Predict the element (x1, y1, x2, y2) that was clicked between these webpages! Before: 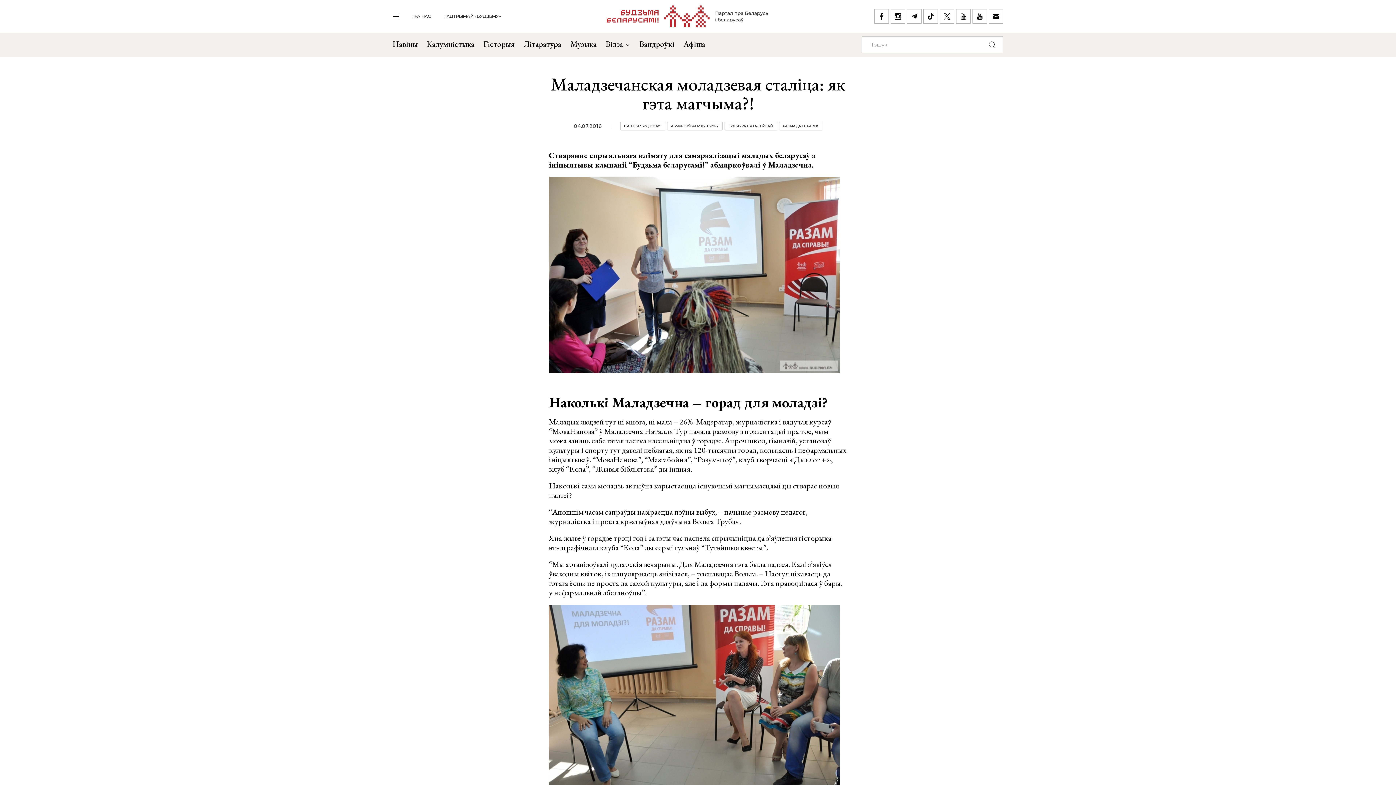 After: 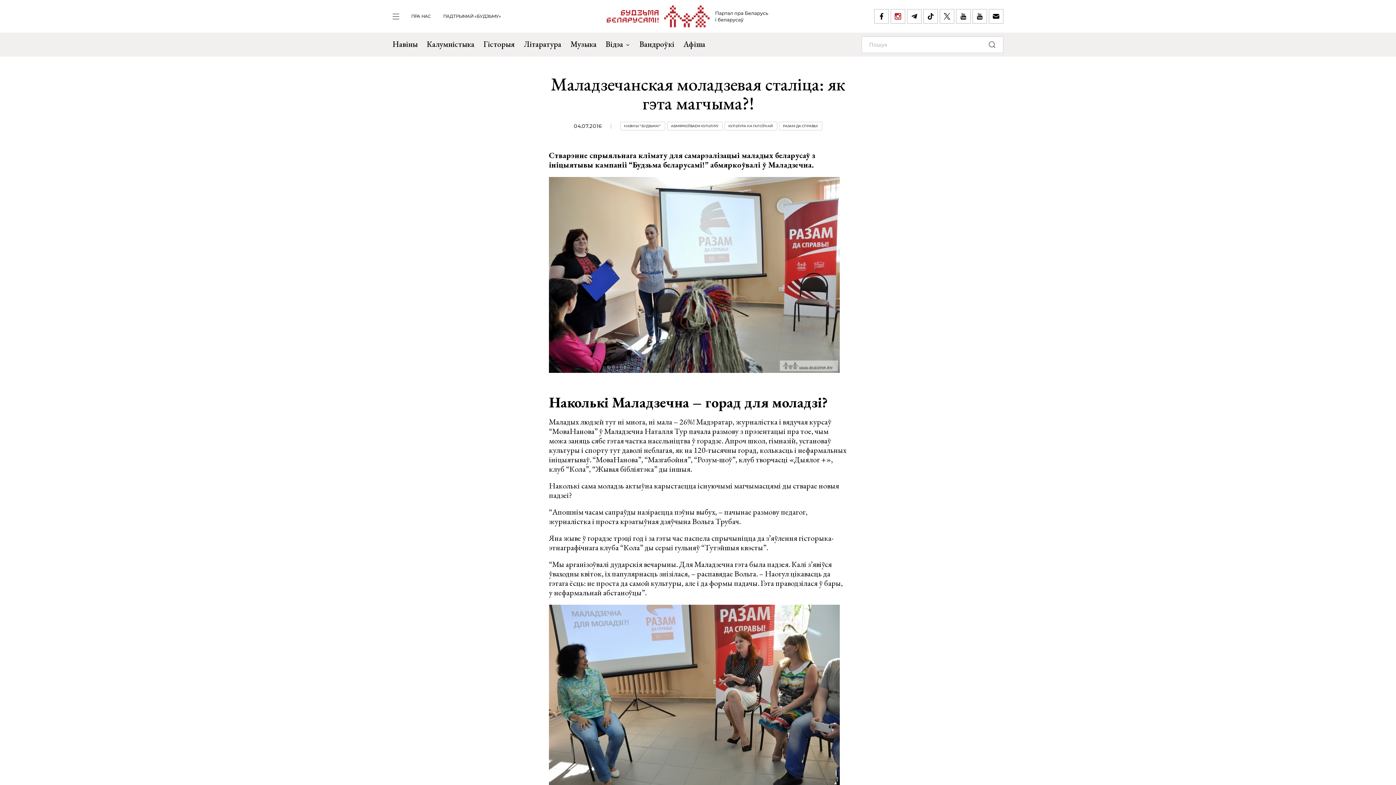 Action: bbox: (890, 9, 905, 23)